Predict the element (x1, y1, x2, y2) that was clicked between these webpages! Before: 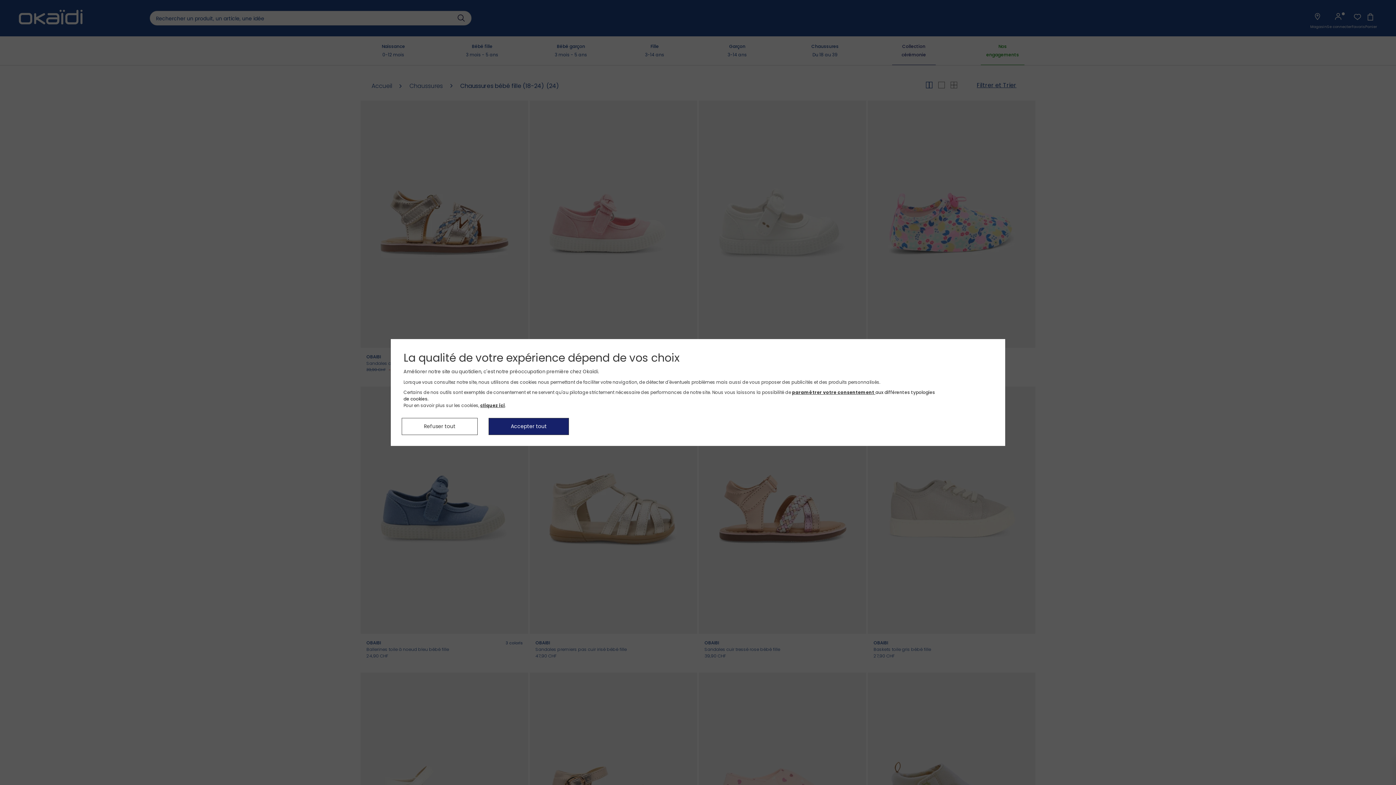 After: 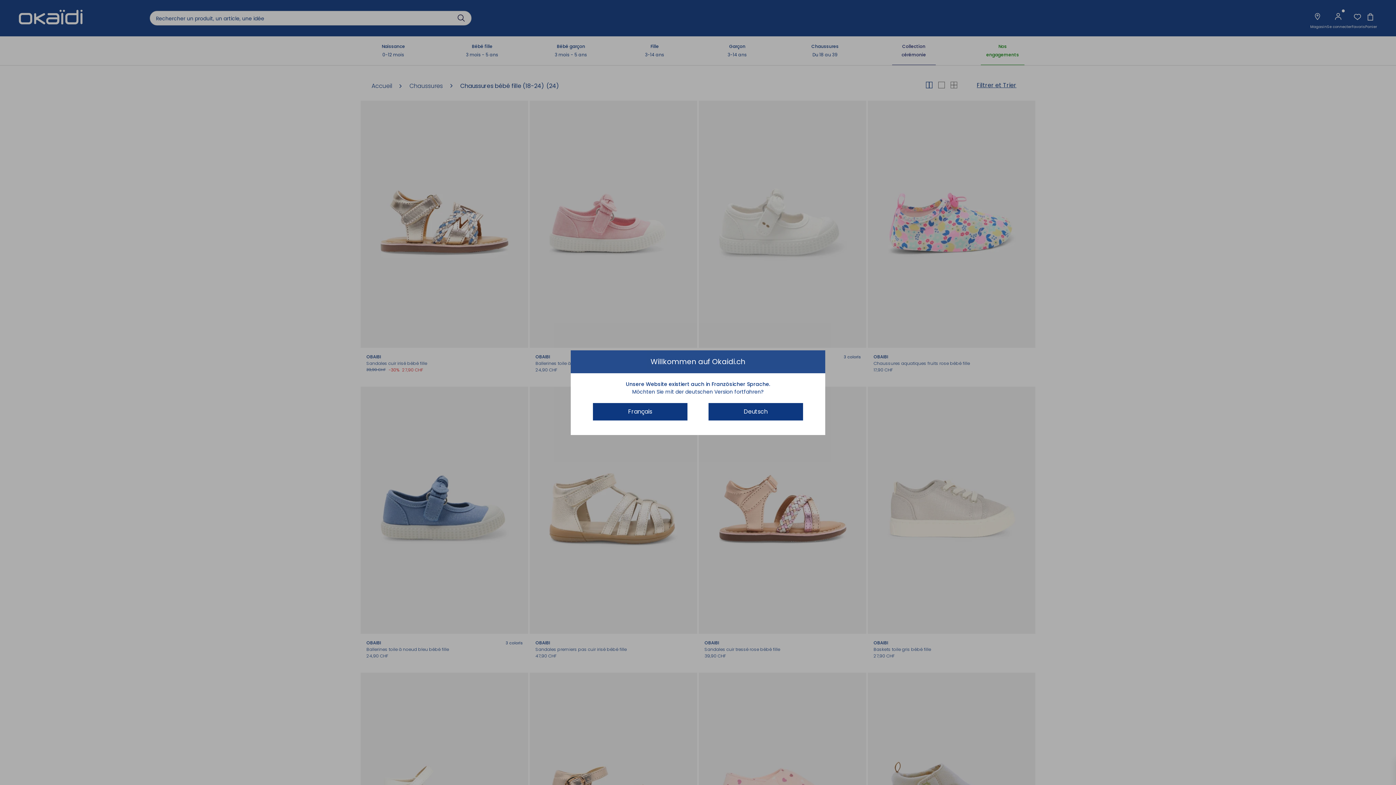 Action: bbox: (401, 418, 477, 435) label: Refuser tout